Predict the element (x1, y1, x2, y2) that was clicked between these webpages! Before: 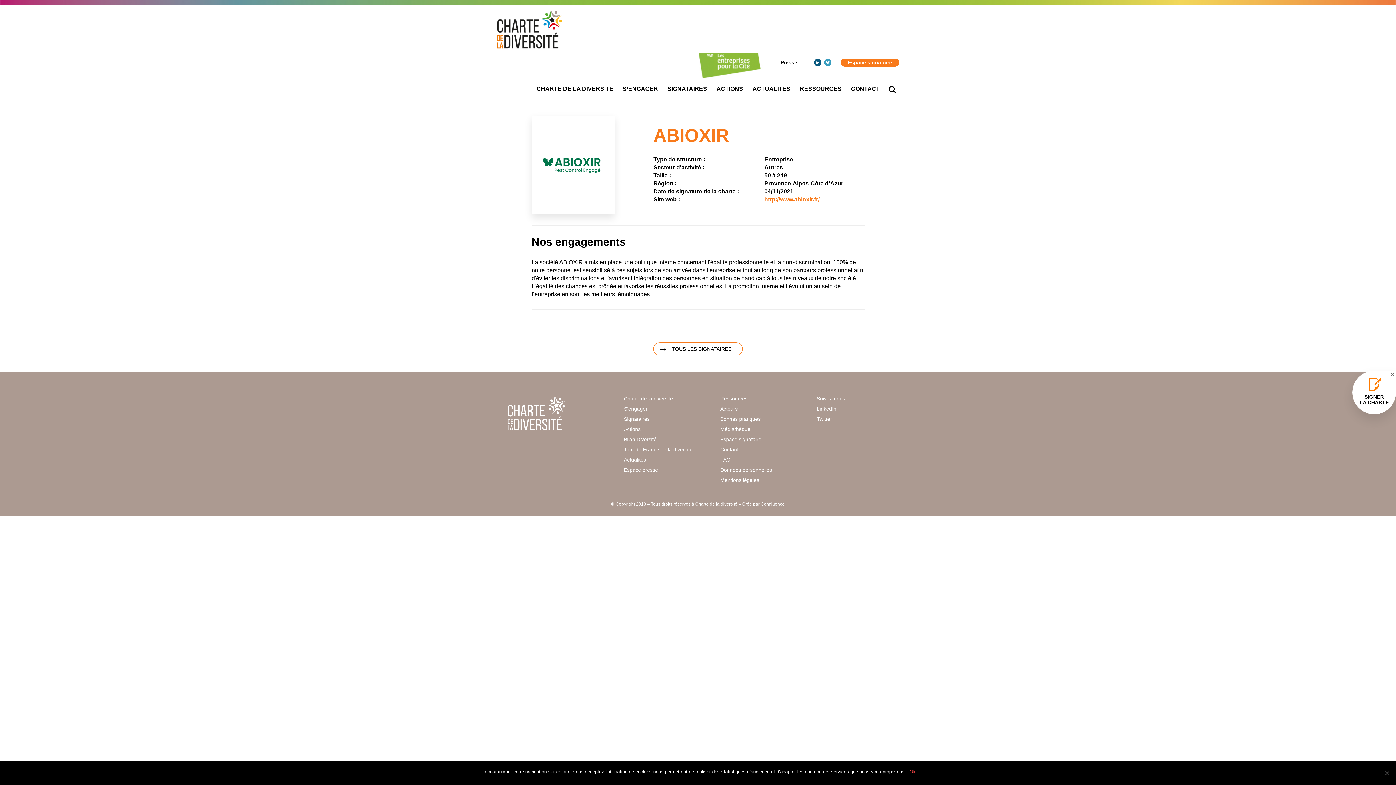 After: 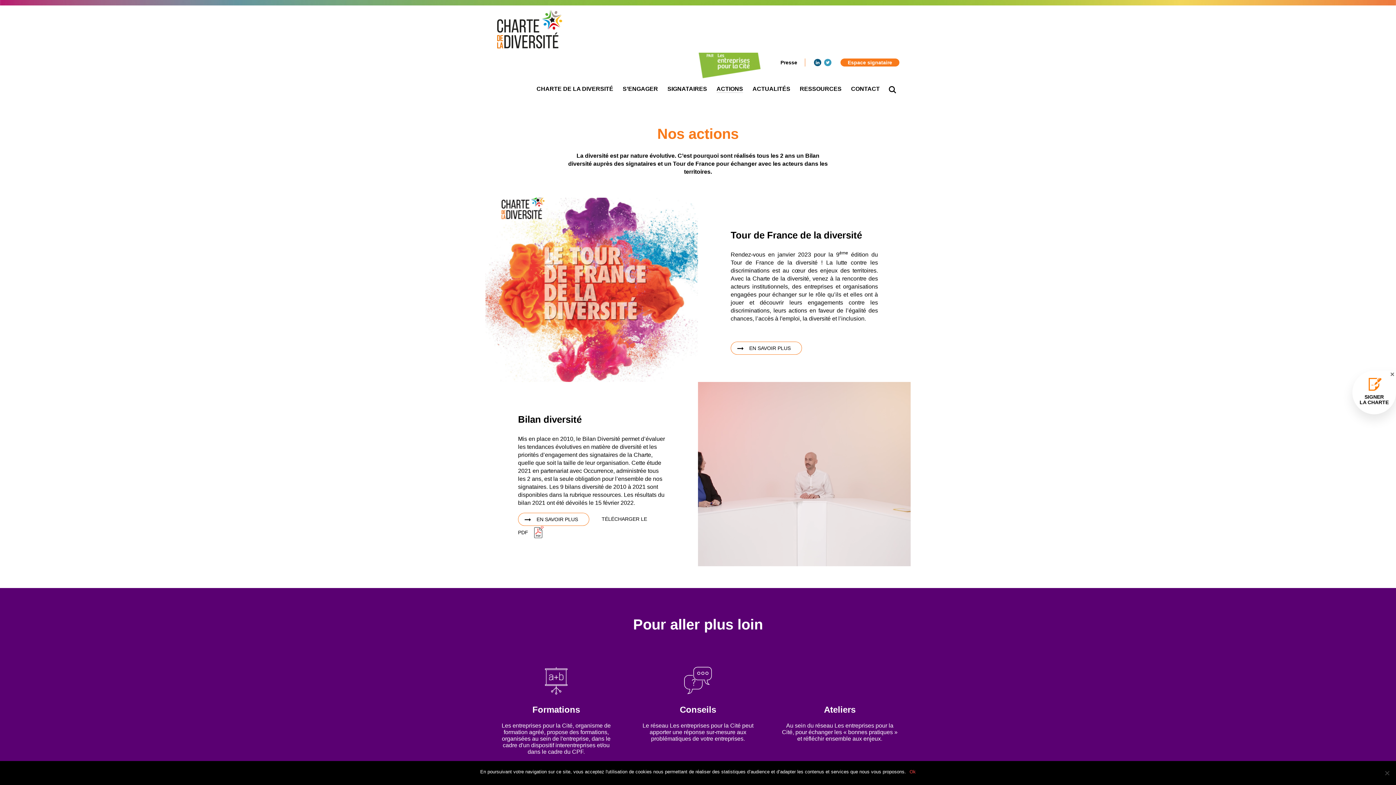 Action: bbox: (716, 85, 743, 93) label: ACTIONS